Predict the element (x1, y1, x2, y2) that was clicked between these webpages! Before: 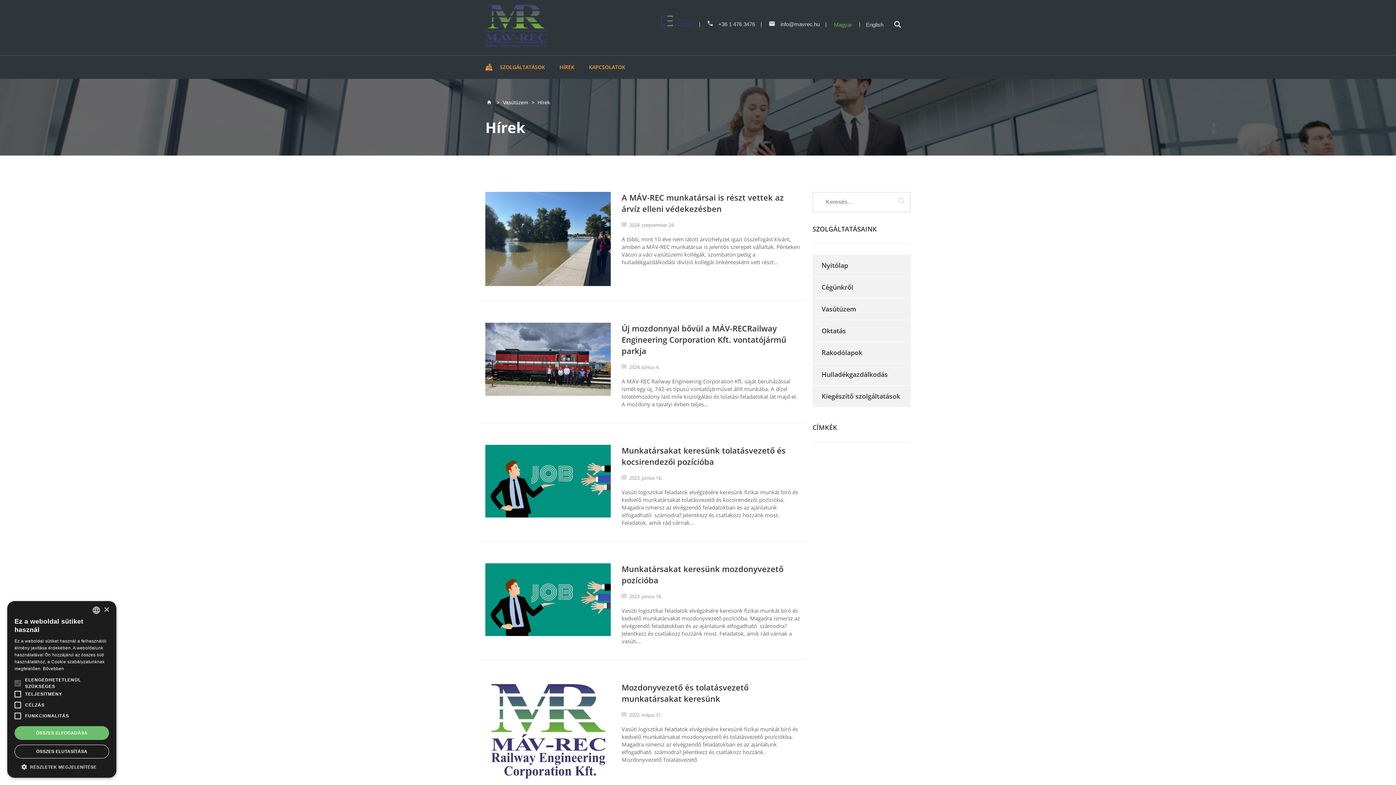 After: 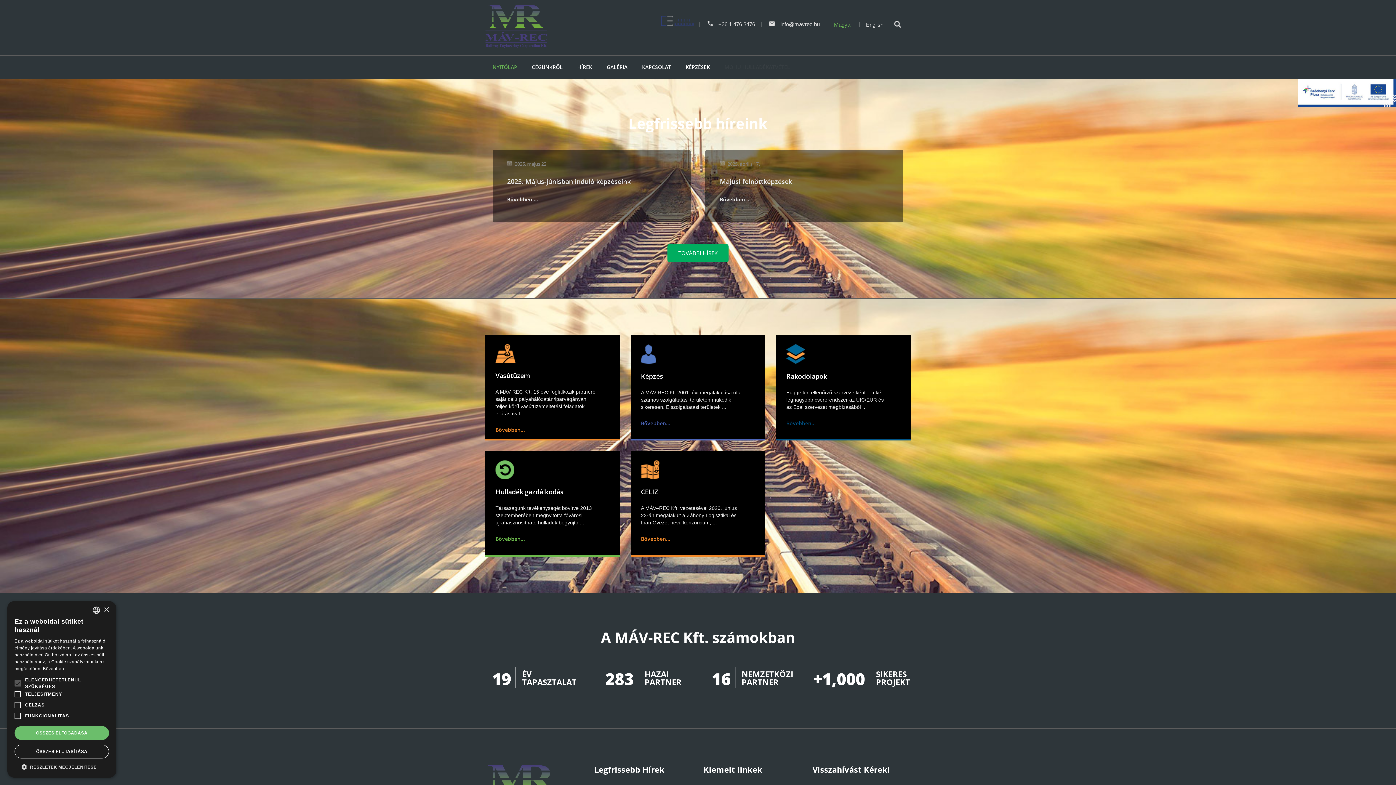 Action: bbox: (485, 4, 547, 48)